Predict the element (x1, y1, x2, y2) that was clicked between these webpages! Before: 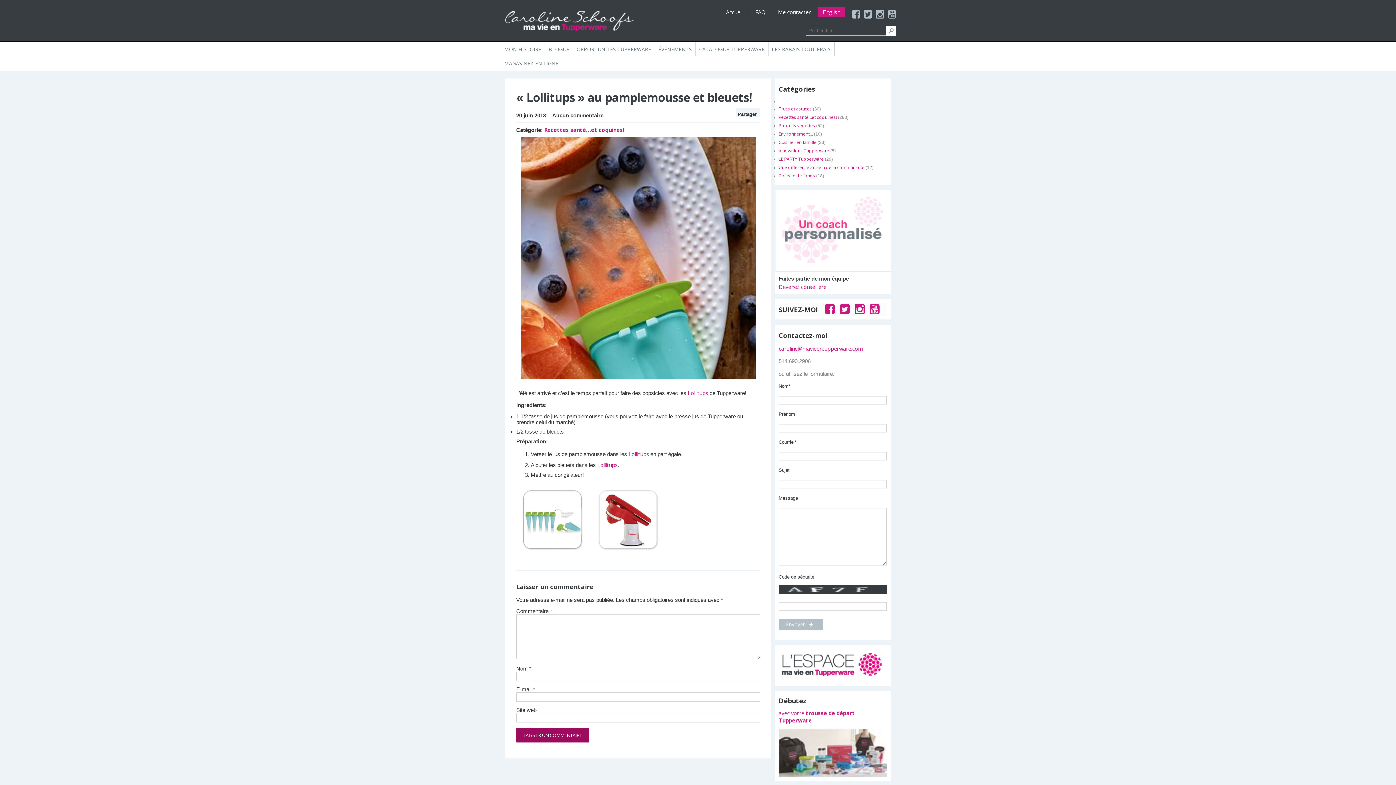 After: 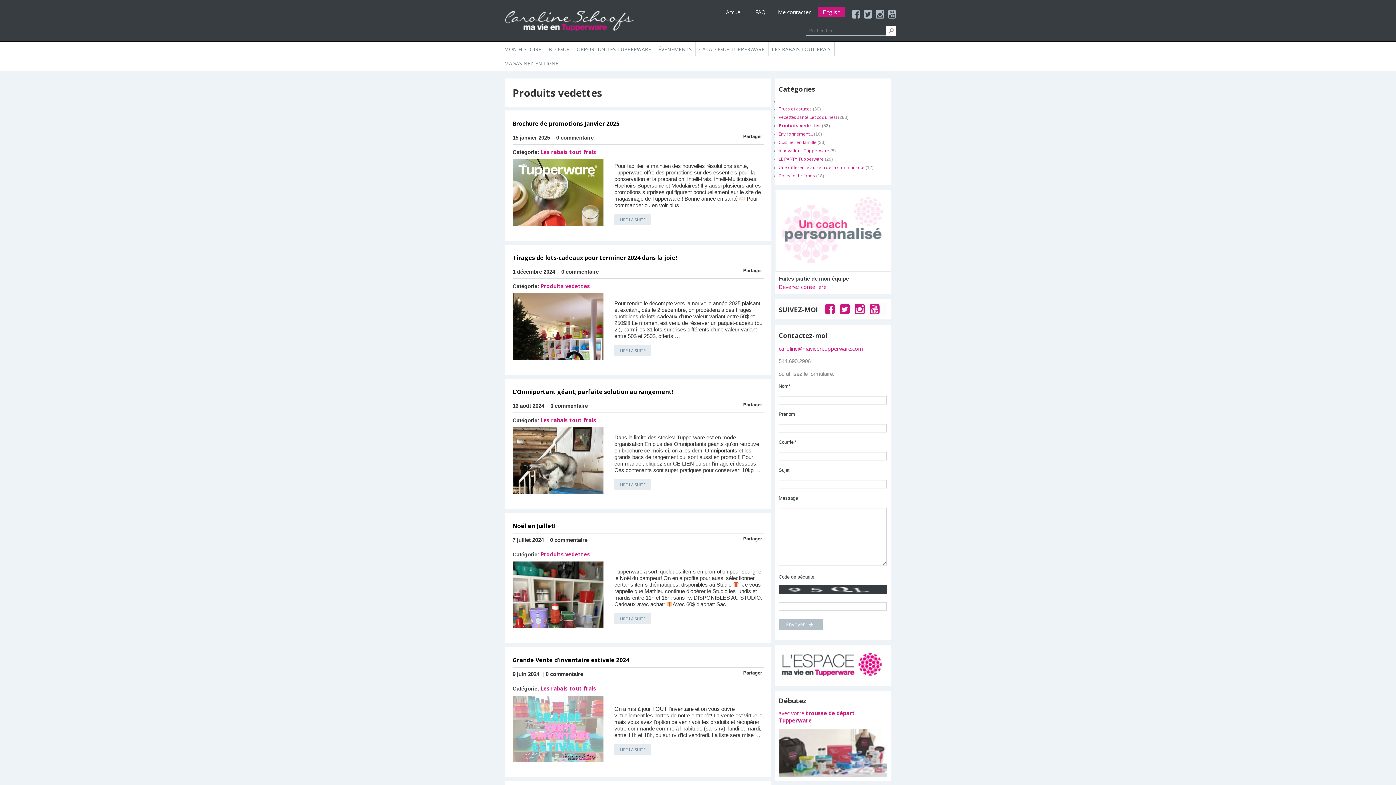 Action: label: Produits vedettes bbox: (778, 122, 815, 128)